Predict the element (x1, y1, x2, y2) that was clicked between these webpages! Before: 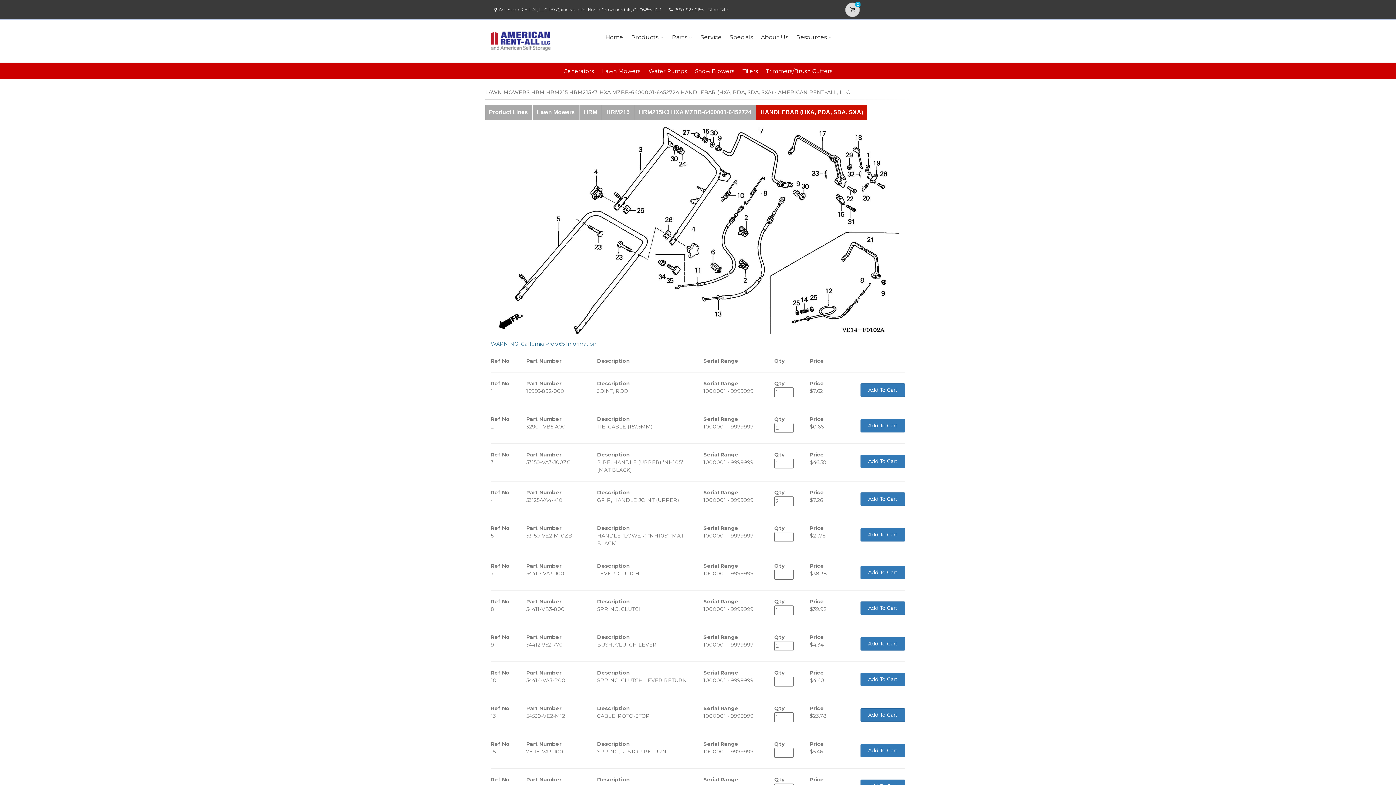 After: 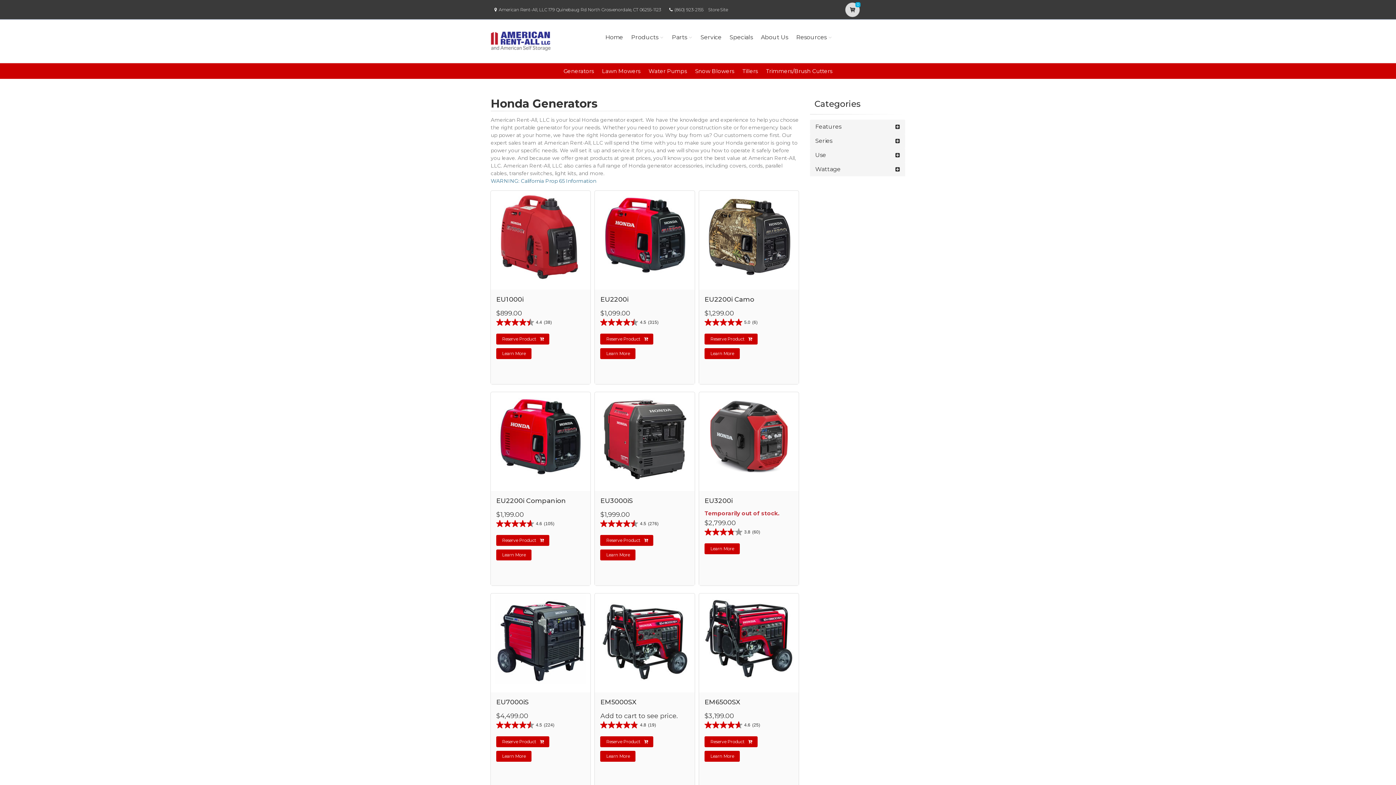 Action: label: Generators bbox: (563, 67, 594, 74)